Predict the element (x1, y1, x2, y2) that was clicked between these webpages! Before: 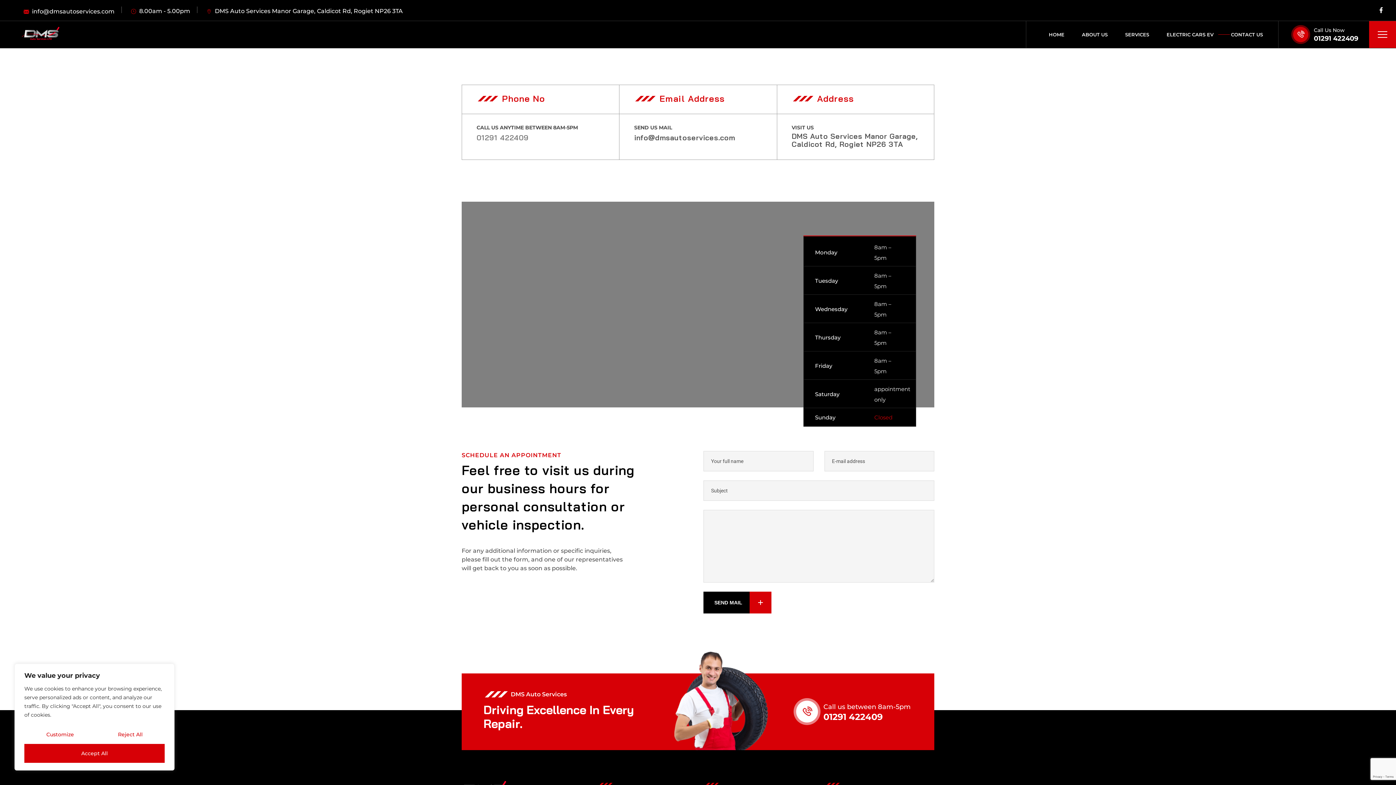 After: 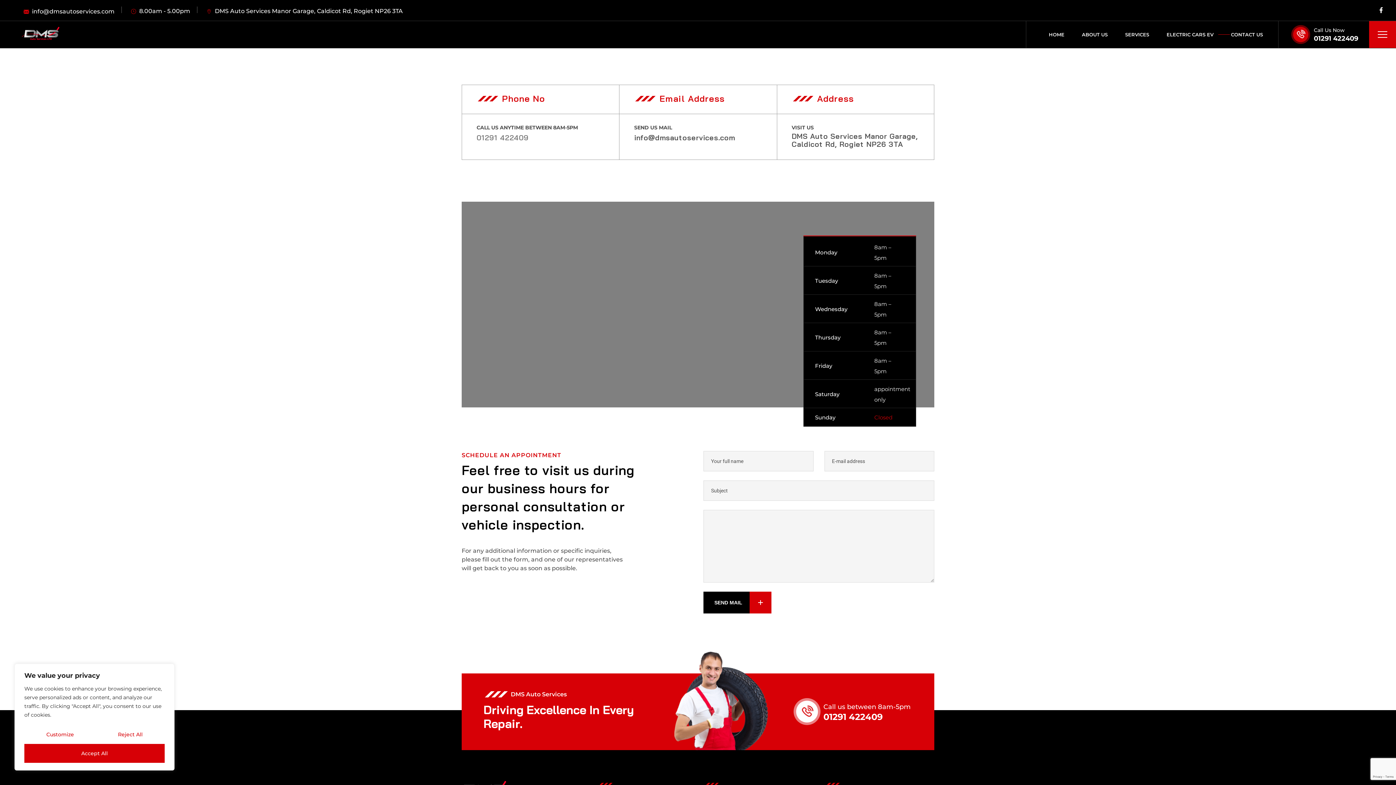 Action: label: DMS Auto Services bbox: (483, 690, 566, 699)